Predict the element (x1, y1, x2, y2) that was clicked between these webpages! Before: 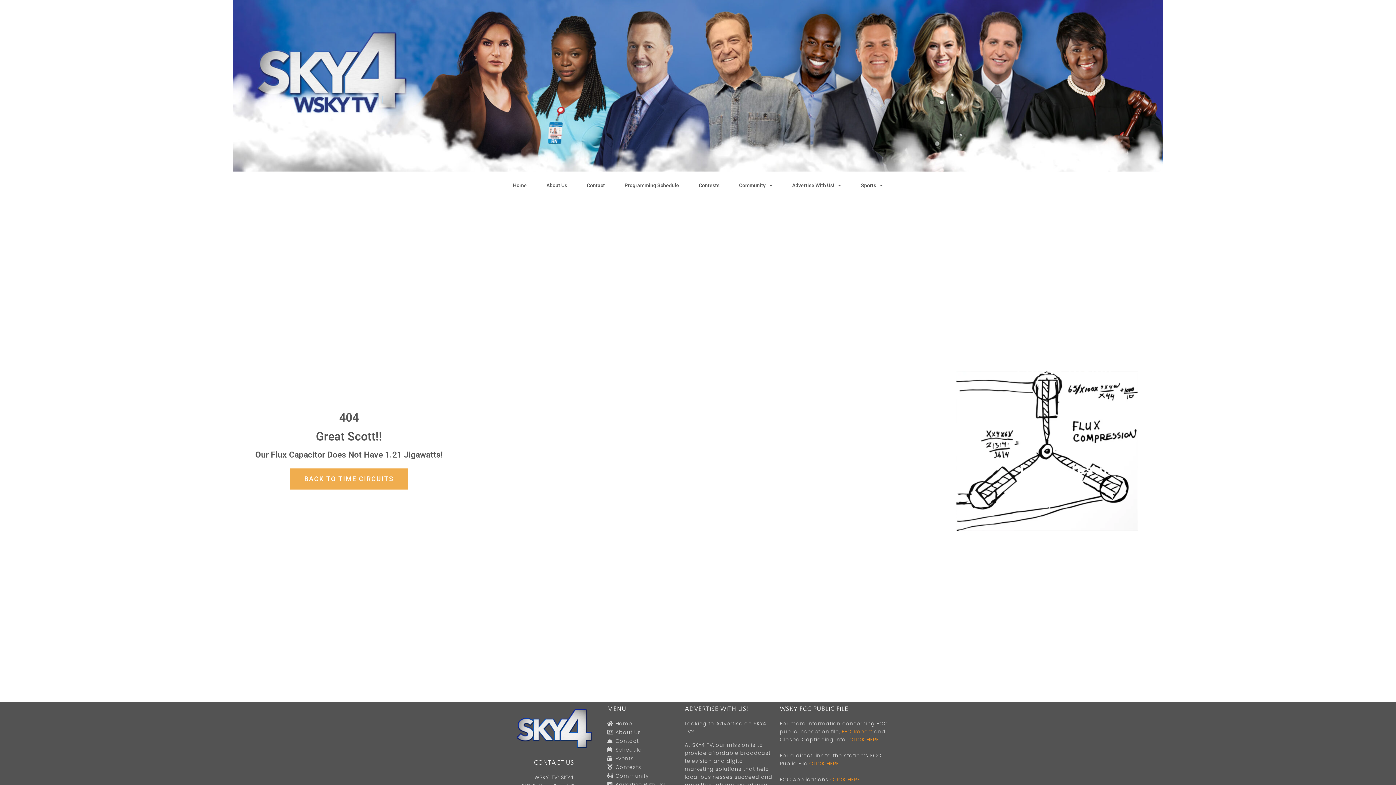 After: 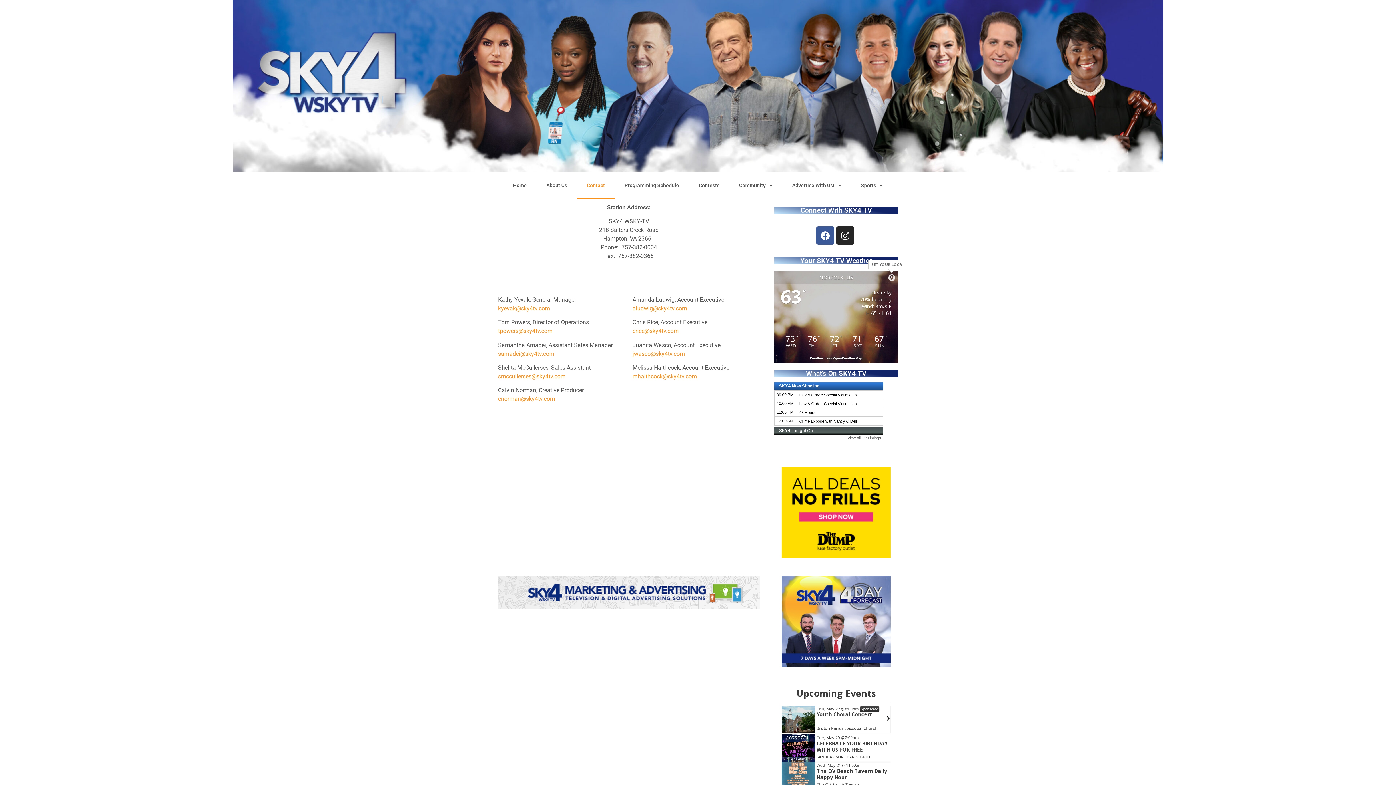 Action: label: Contact bbox: (607, 737, 639, 745)